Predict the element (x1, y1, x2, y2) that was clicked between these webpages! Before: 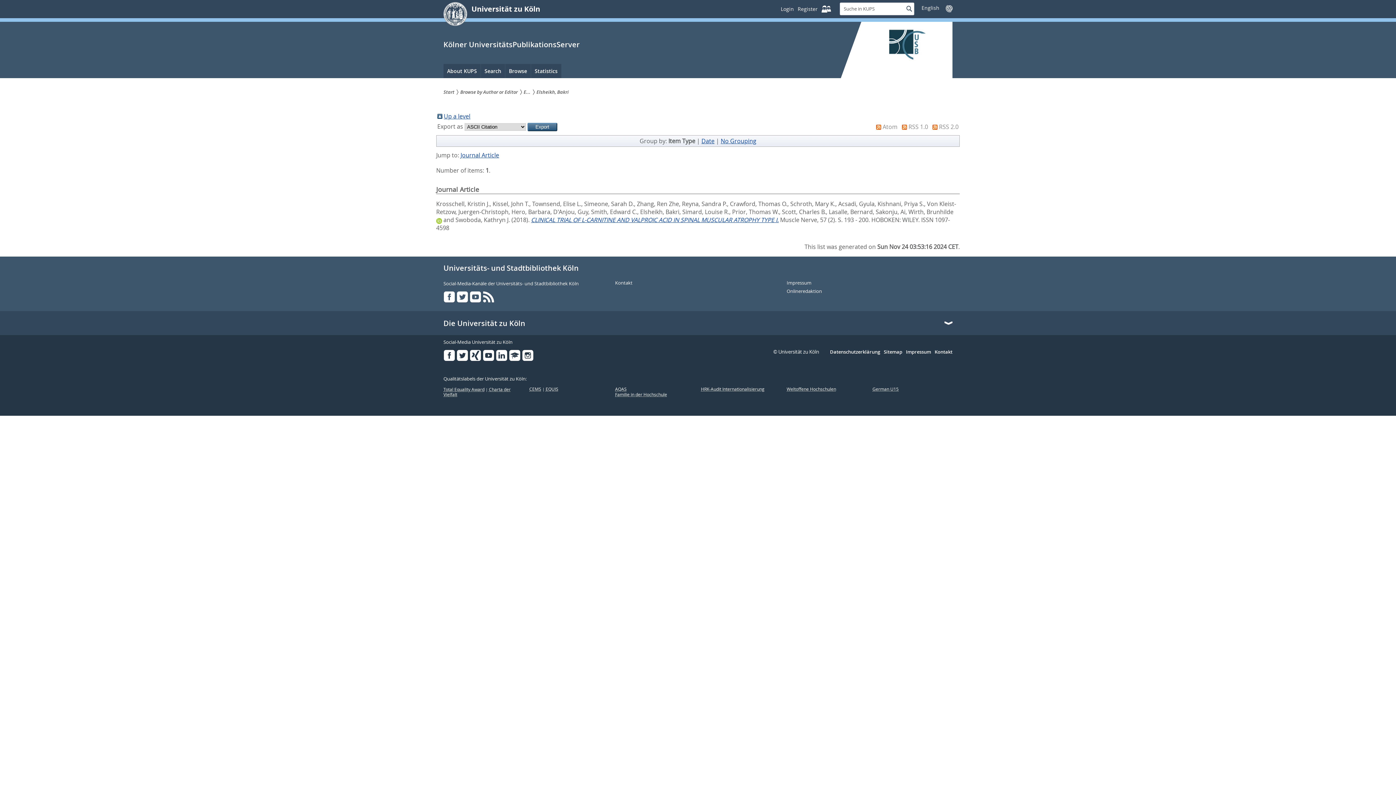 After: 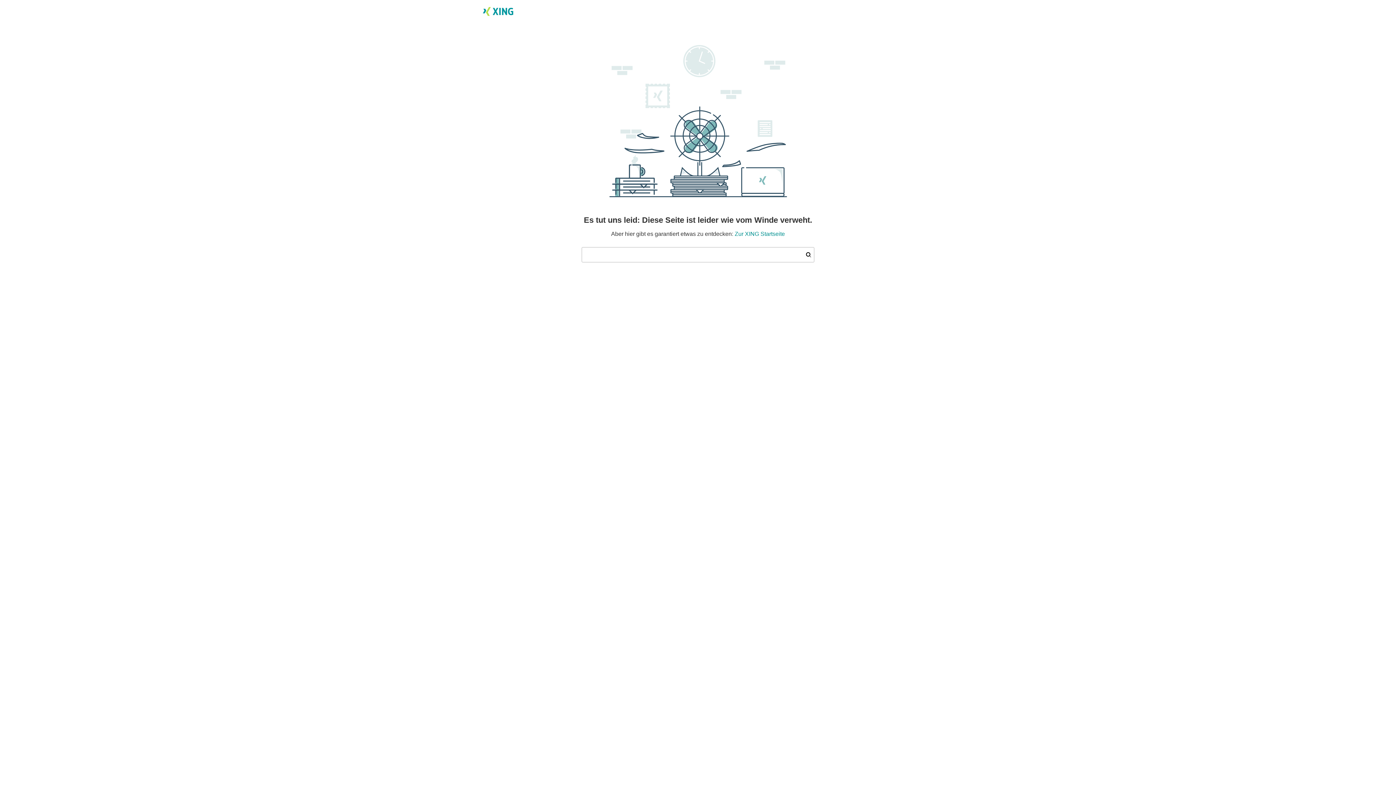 Action: bbox: (469, 349, 481, 361)